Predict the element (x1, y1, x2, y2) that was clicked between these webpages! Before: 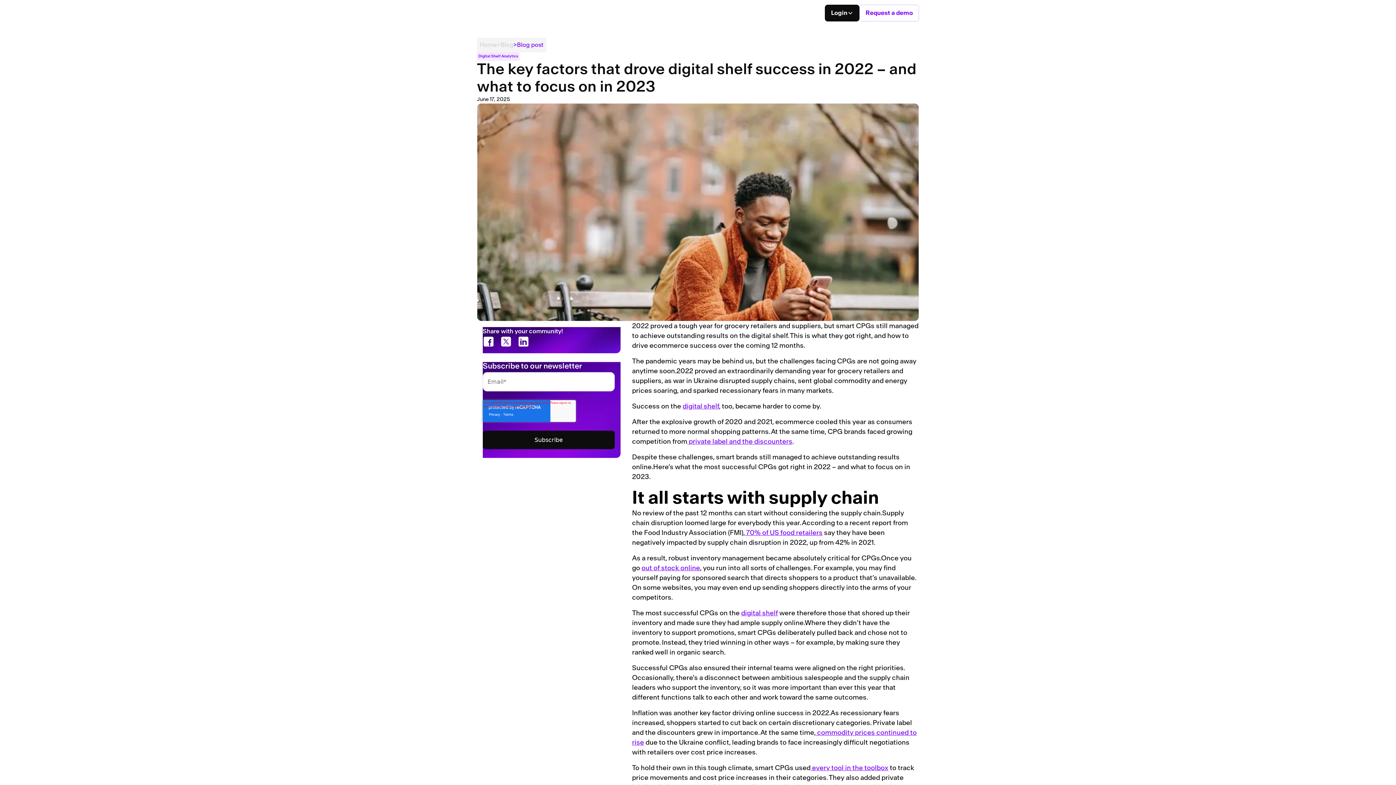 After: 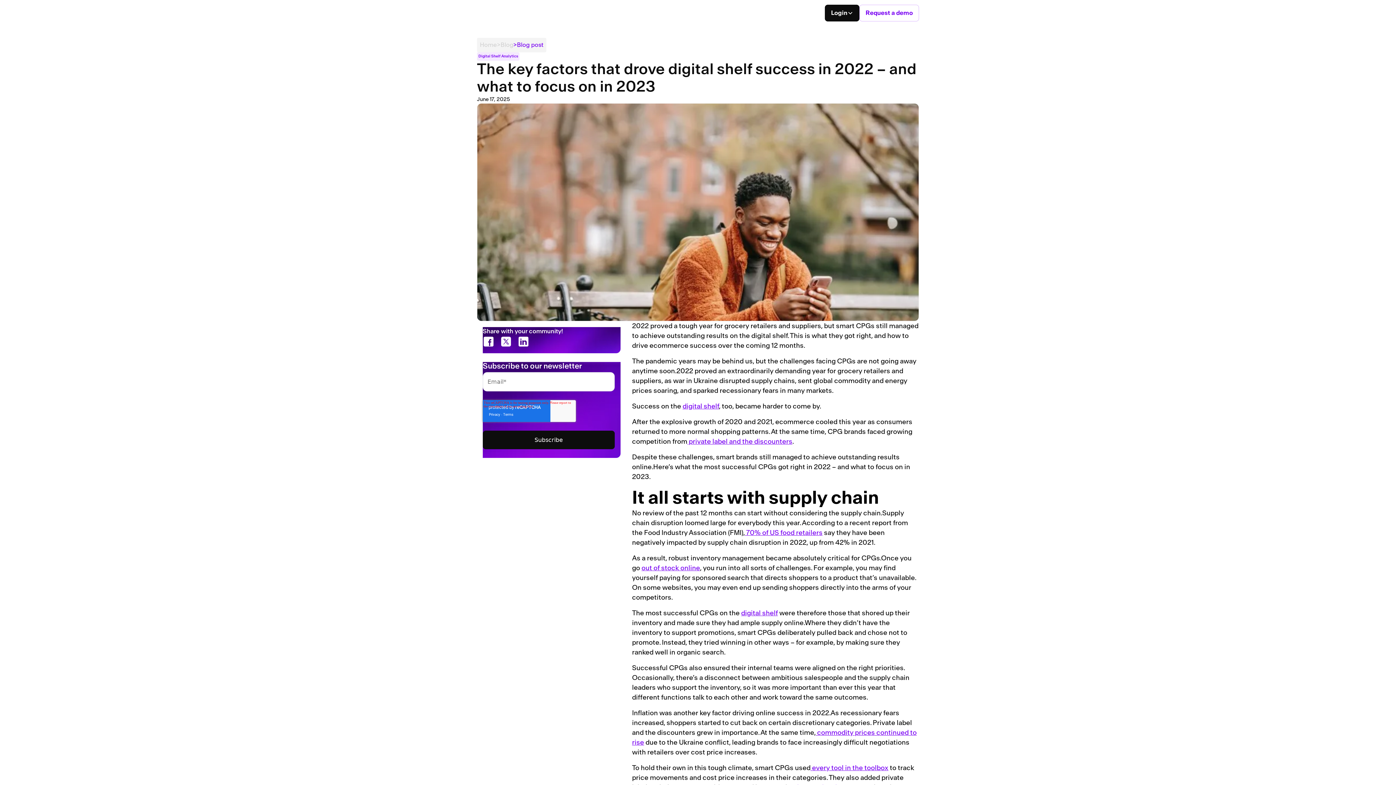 Action: label:  70% of US food retailers bbox: (744, 529, 822, 536)